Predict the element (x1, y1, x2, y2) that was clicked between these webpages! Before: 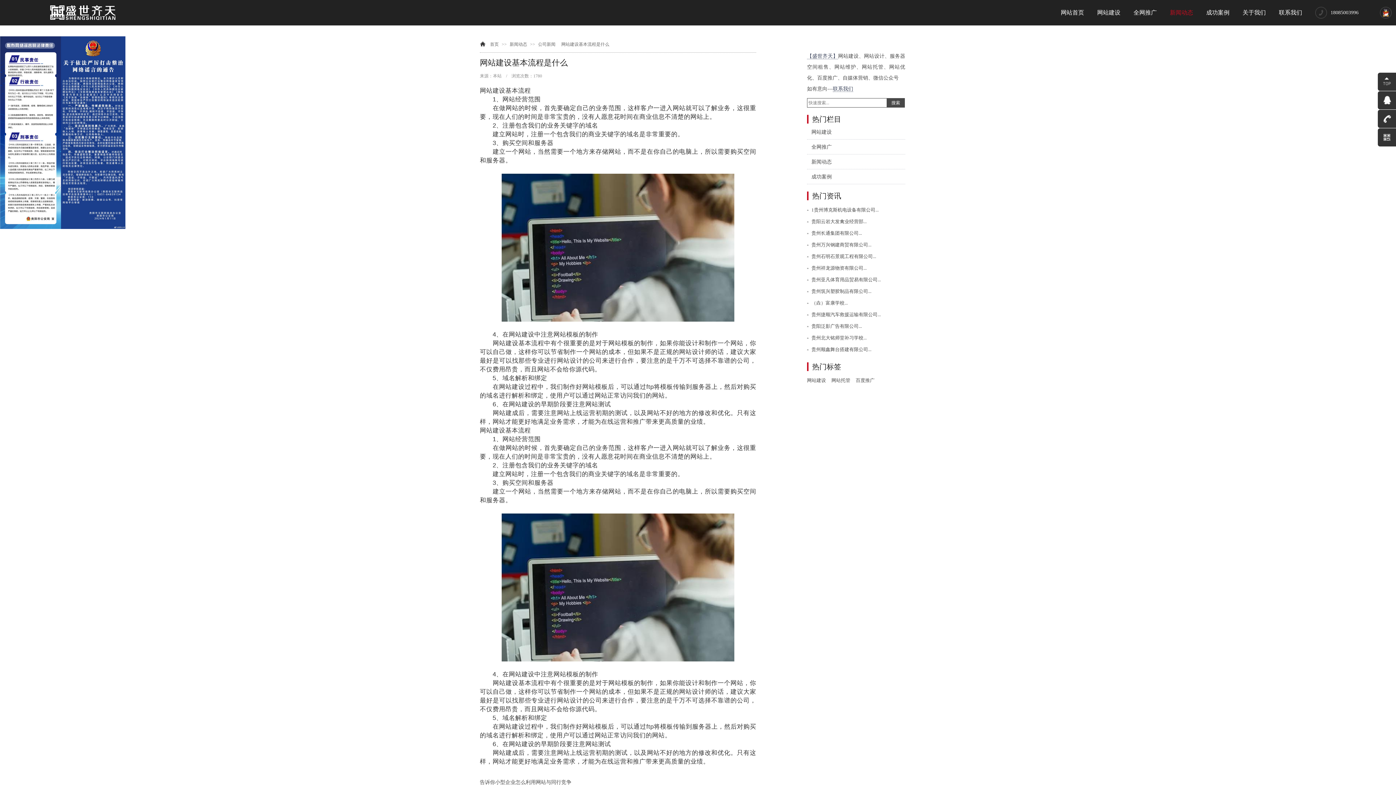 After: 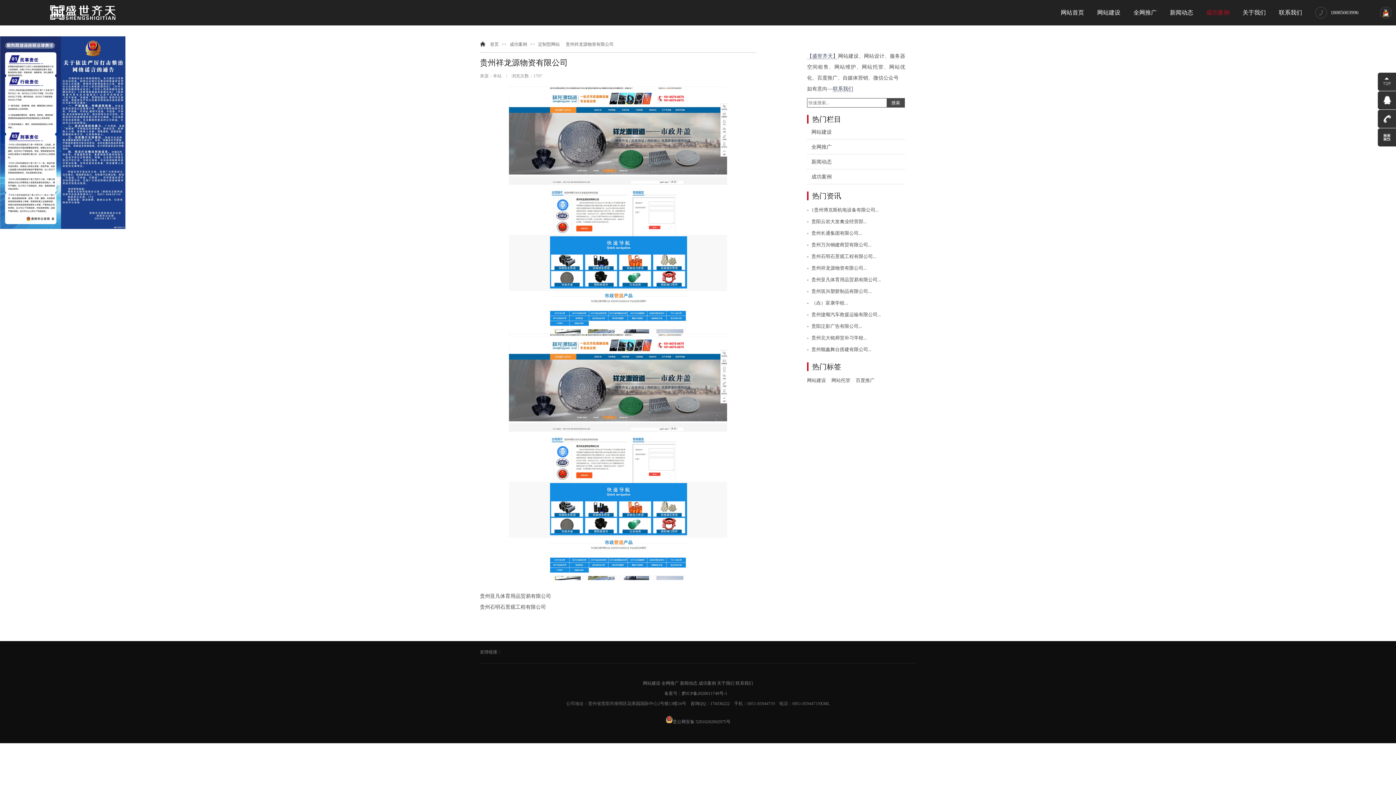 Action: bbox: (807, 265, 866, 270) label: 贵州祥龙源物资有限公司...